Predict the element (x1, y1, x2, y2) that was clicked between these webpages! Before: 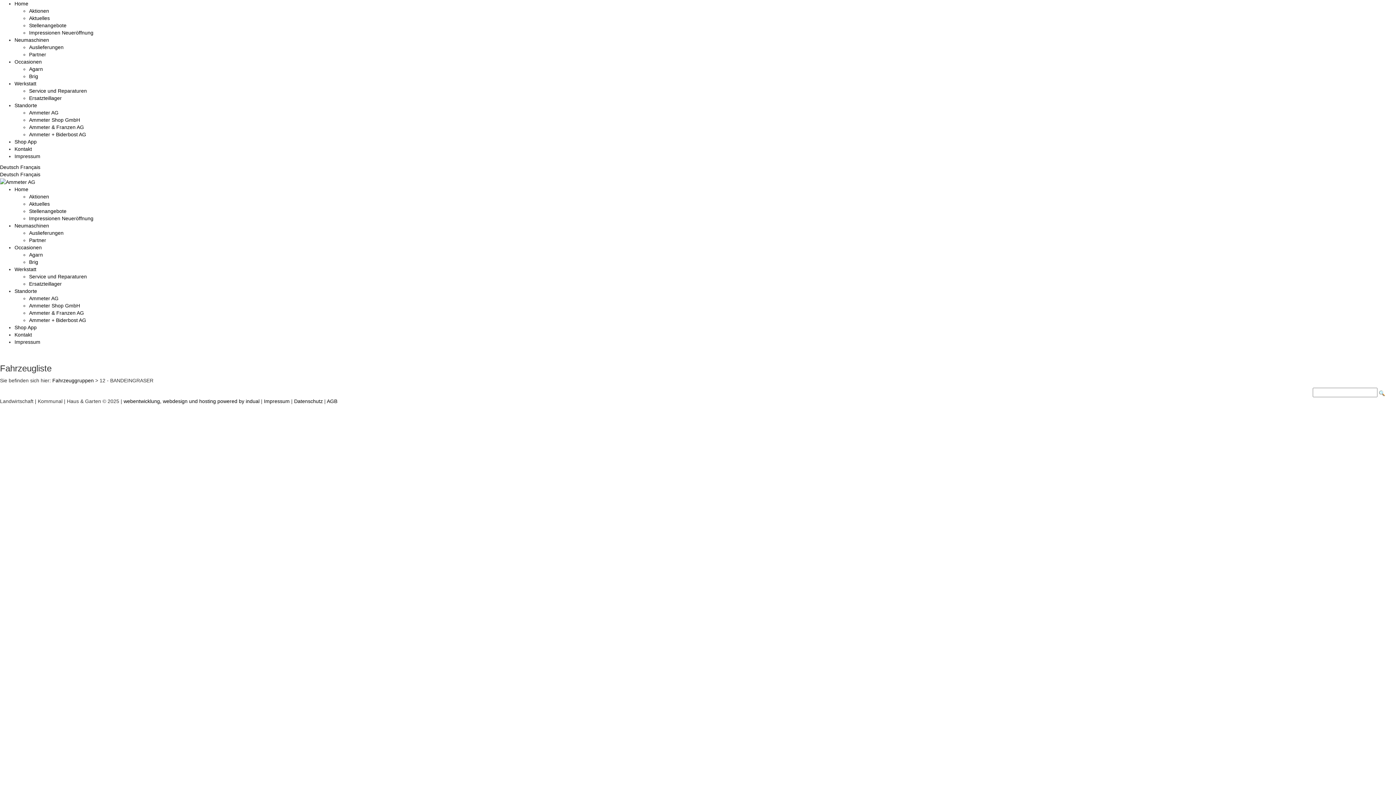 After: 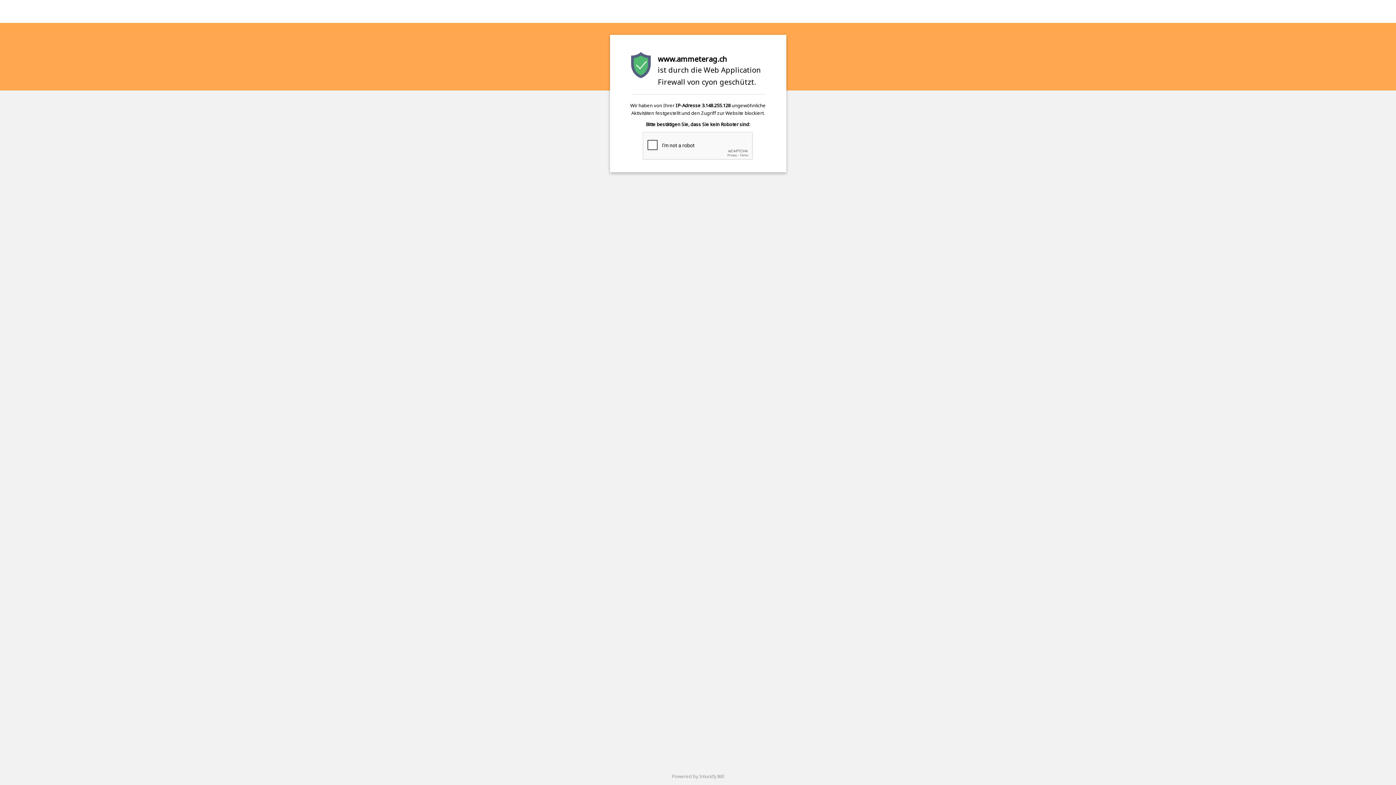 Action: label: Deutsch bbox: (0, 171, 18, 177)